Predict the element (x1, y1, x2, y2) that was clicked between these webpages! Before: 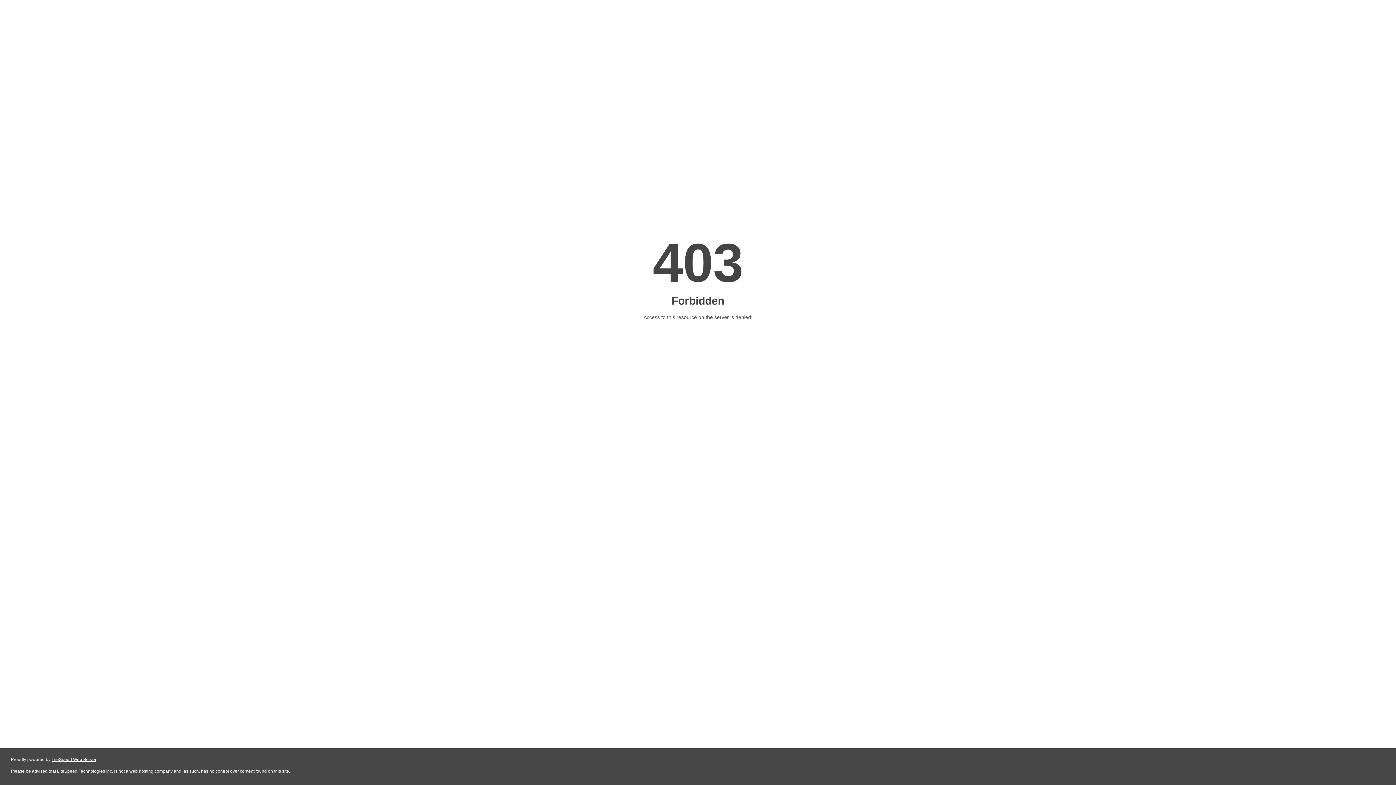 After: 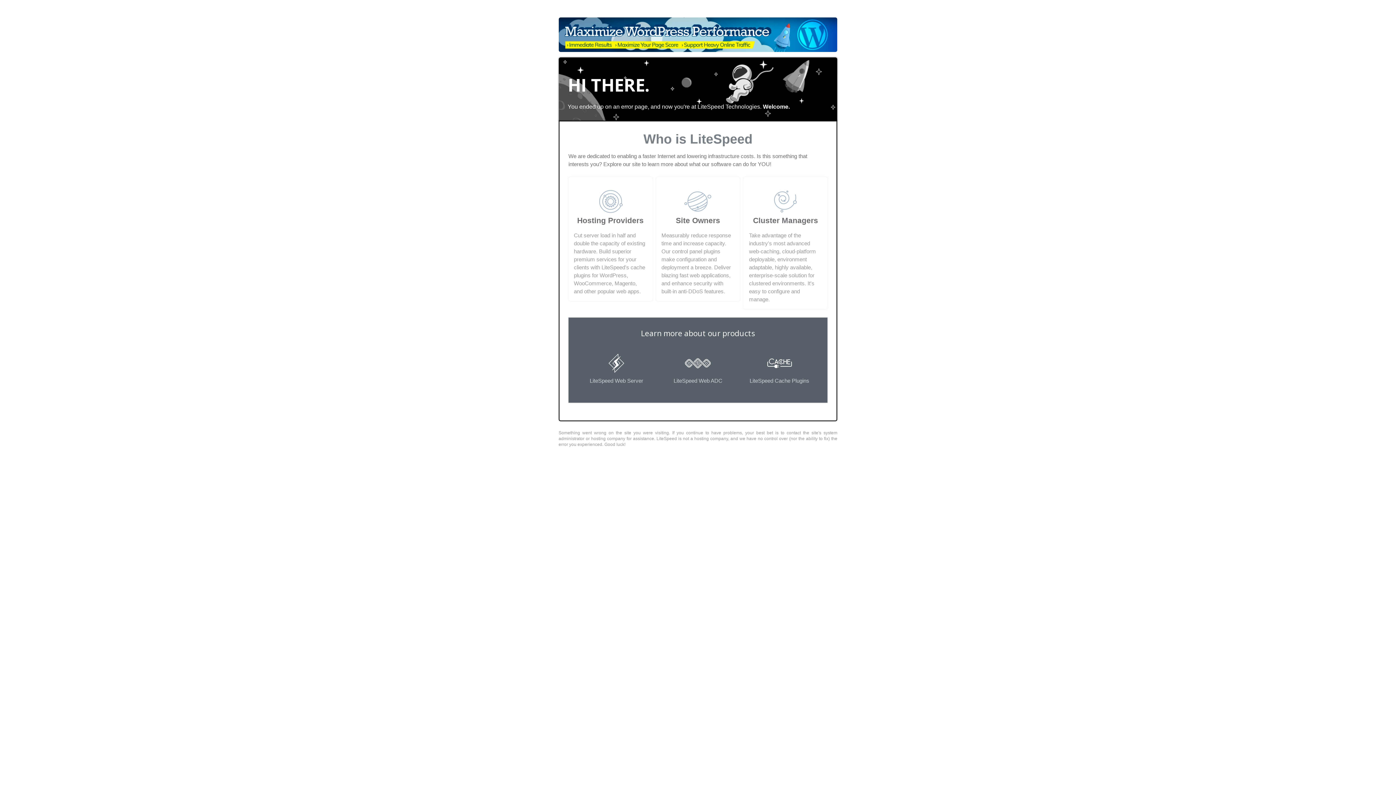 Action: label: LiteSpeed Web Server bbox: (51, 757, 96, 762)